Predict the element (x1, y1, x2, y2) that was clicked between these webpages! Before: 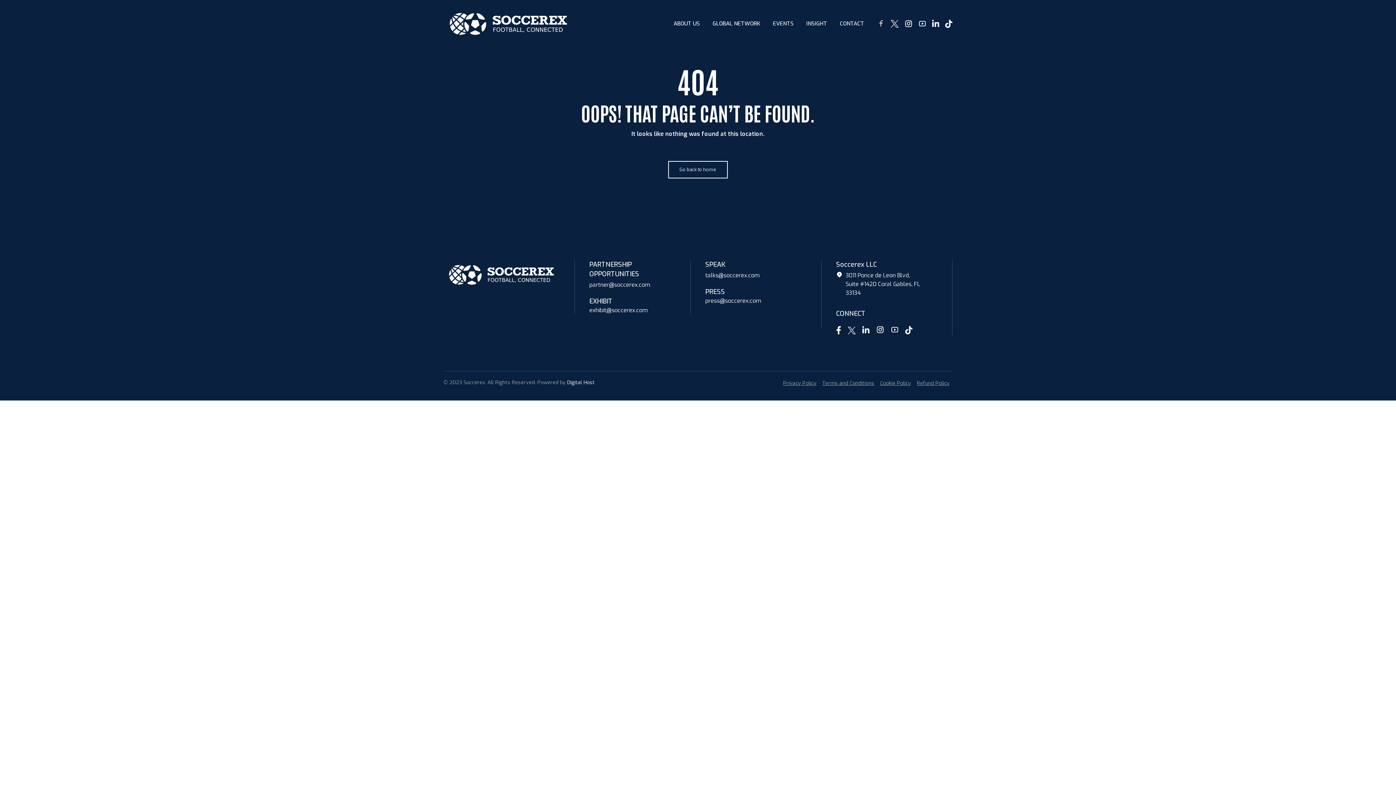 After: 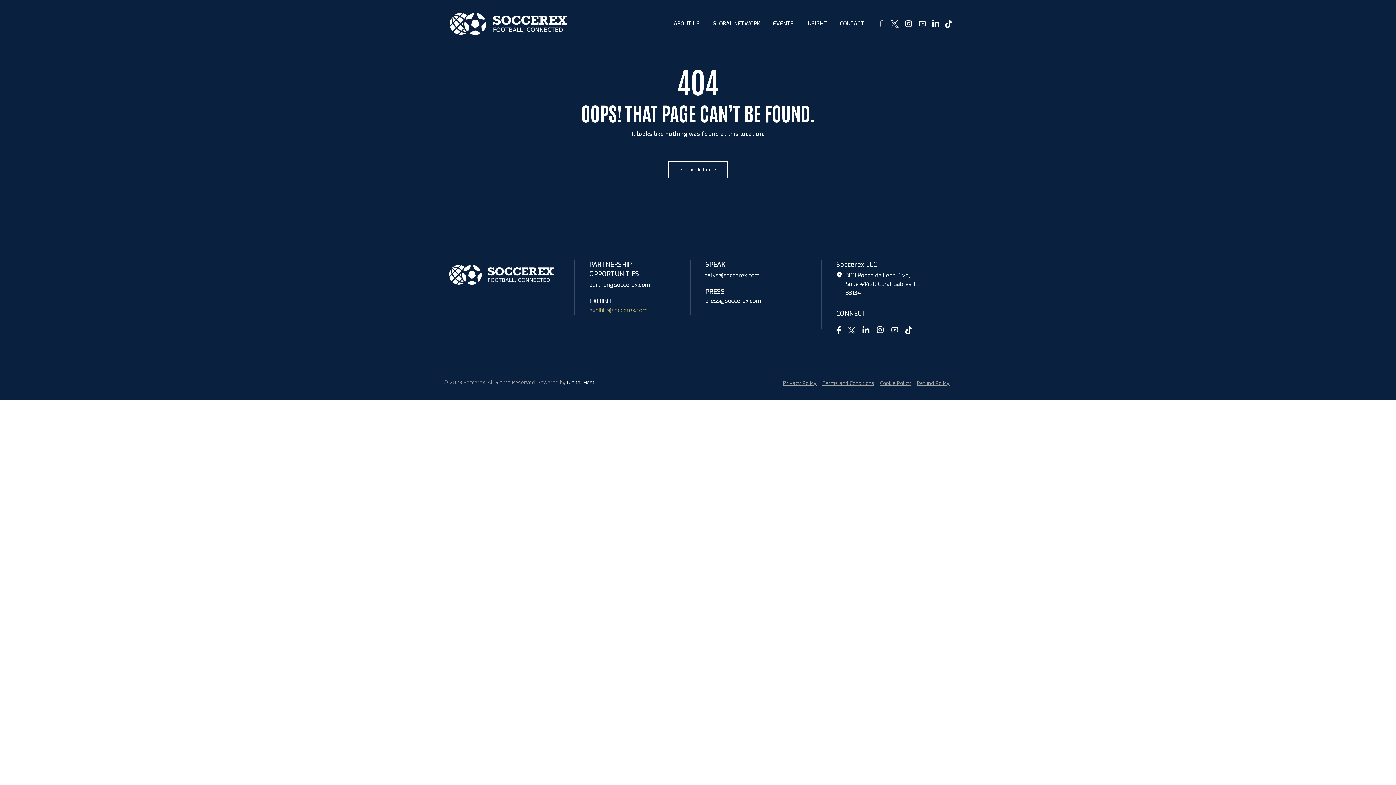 Action: bbox: (589, 306, 648, 314) label: exhibit@soccerex.com